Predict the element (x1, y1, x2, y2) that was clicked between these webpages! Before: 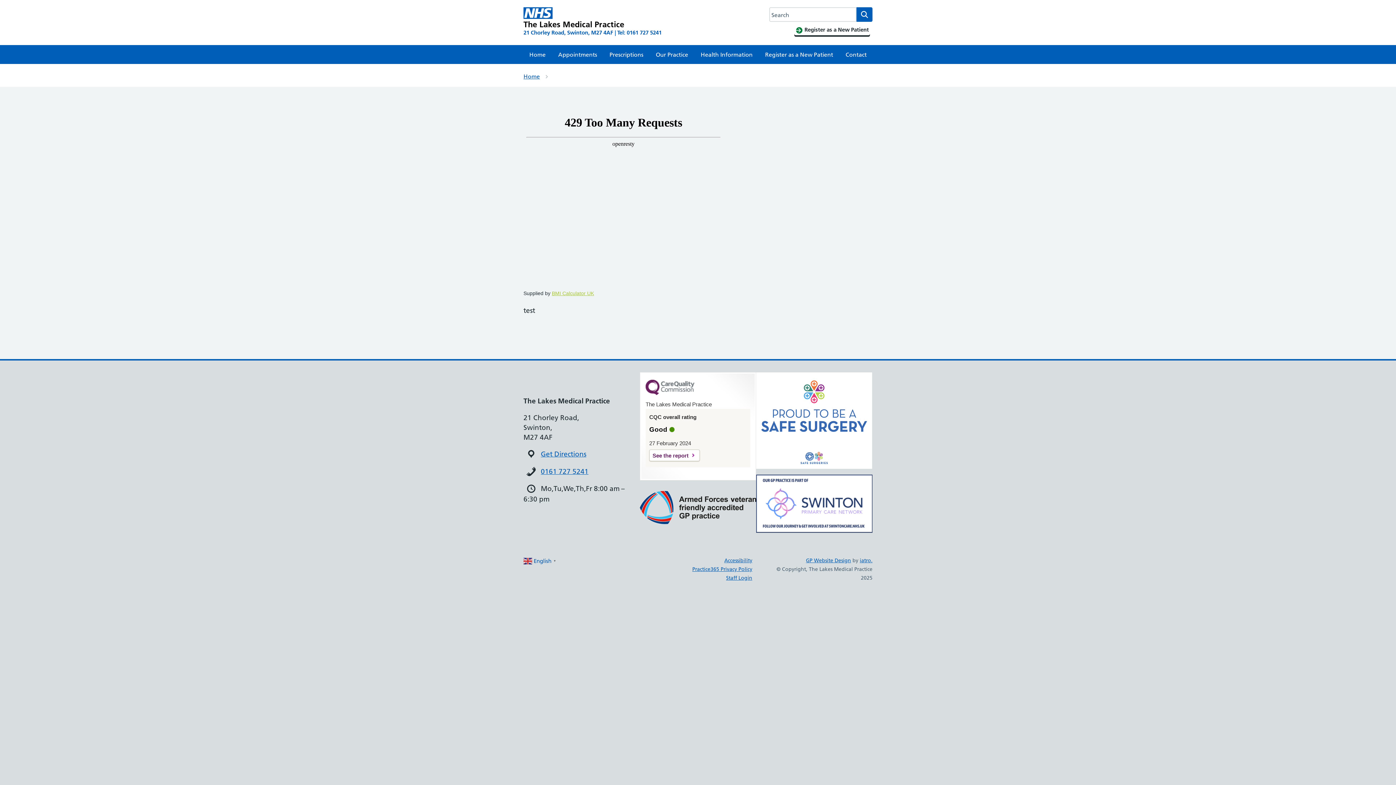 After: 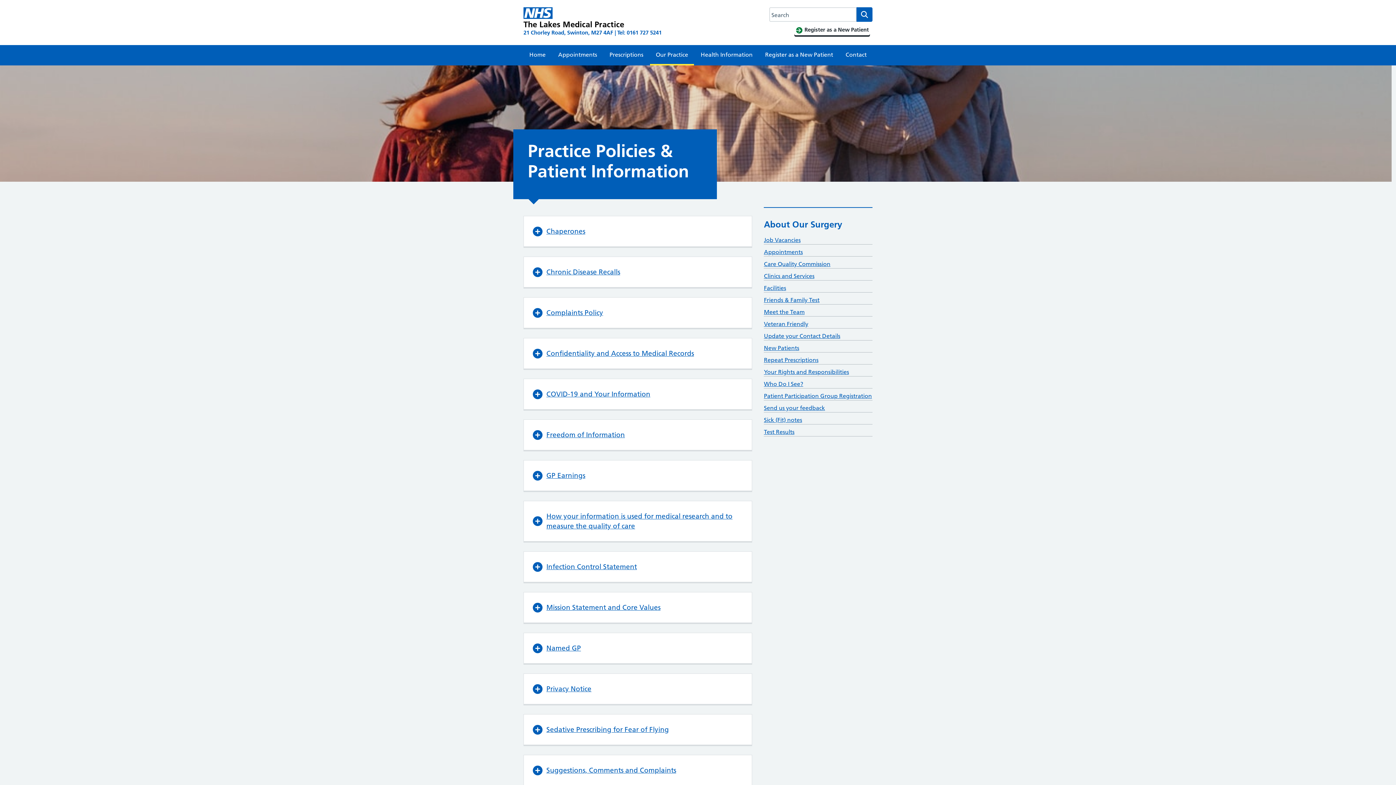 Action: bbox: (650, 45, 694, 64) label: Our Practice